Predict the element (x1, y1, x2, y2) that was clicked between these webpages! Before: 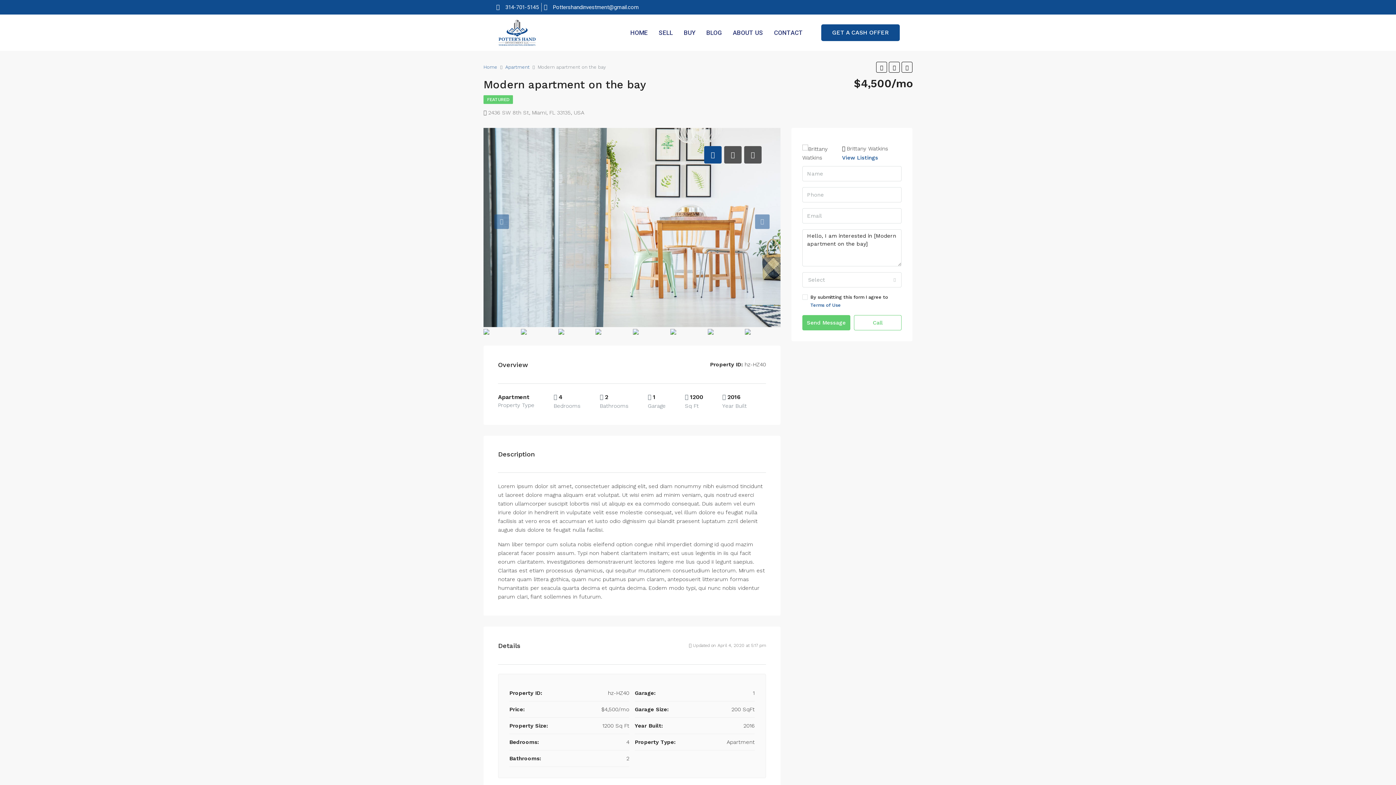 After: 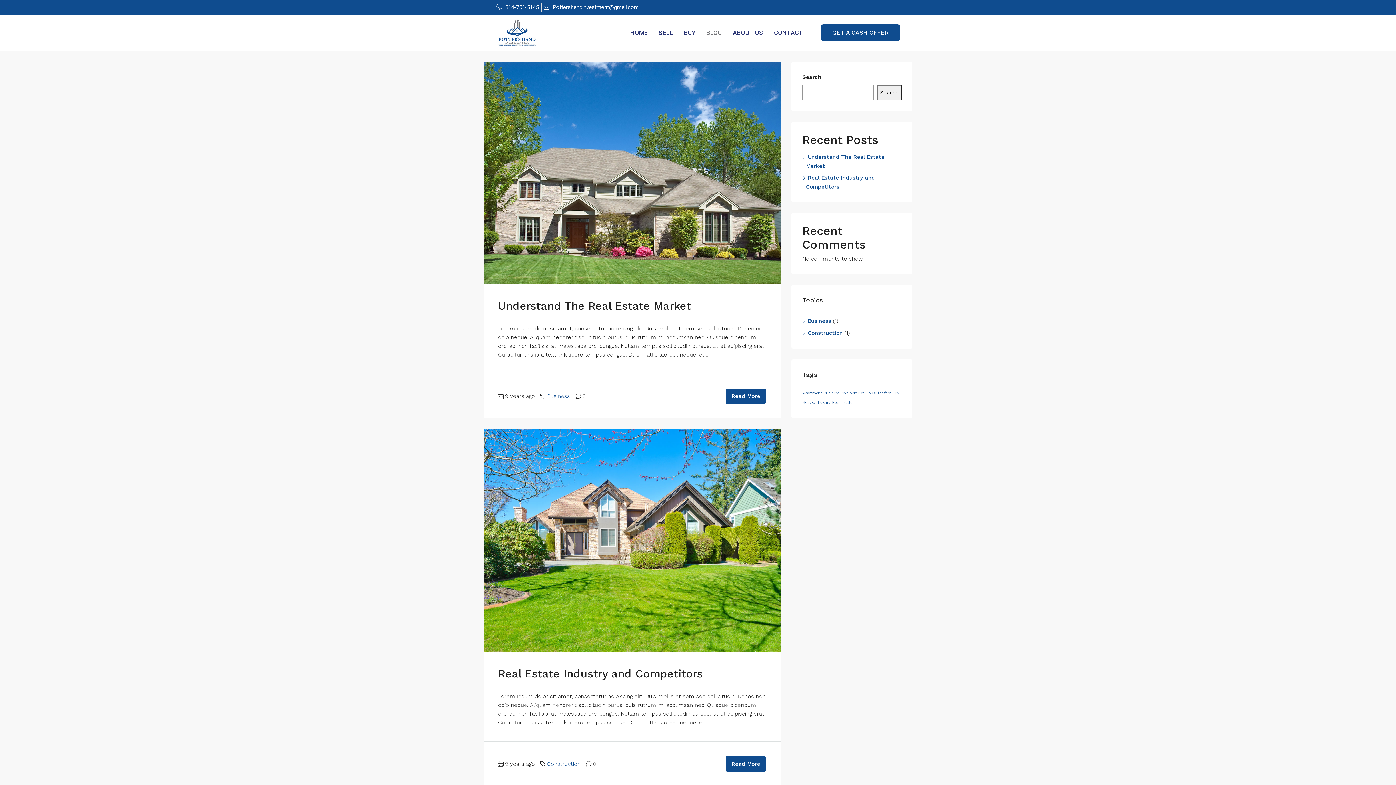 Action: label: BLOG bbox: (701, 20, 727, 45)